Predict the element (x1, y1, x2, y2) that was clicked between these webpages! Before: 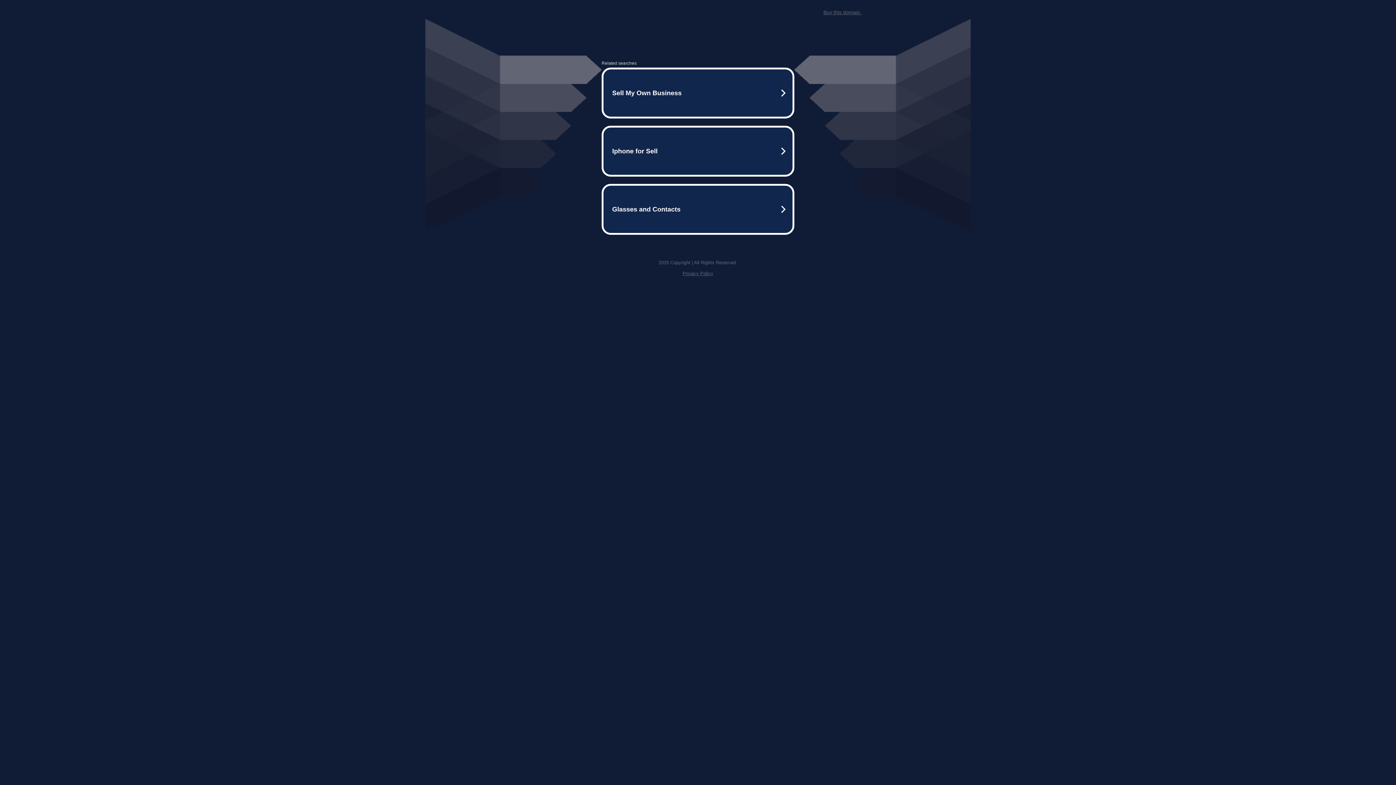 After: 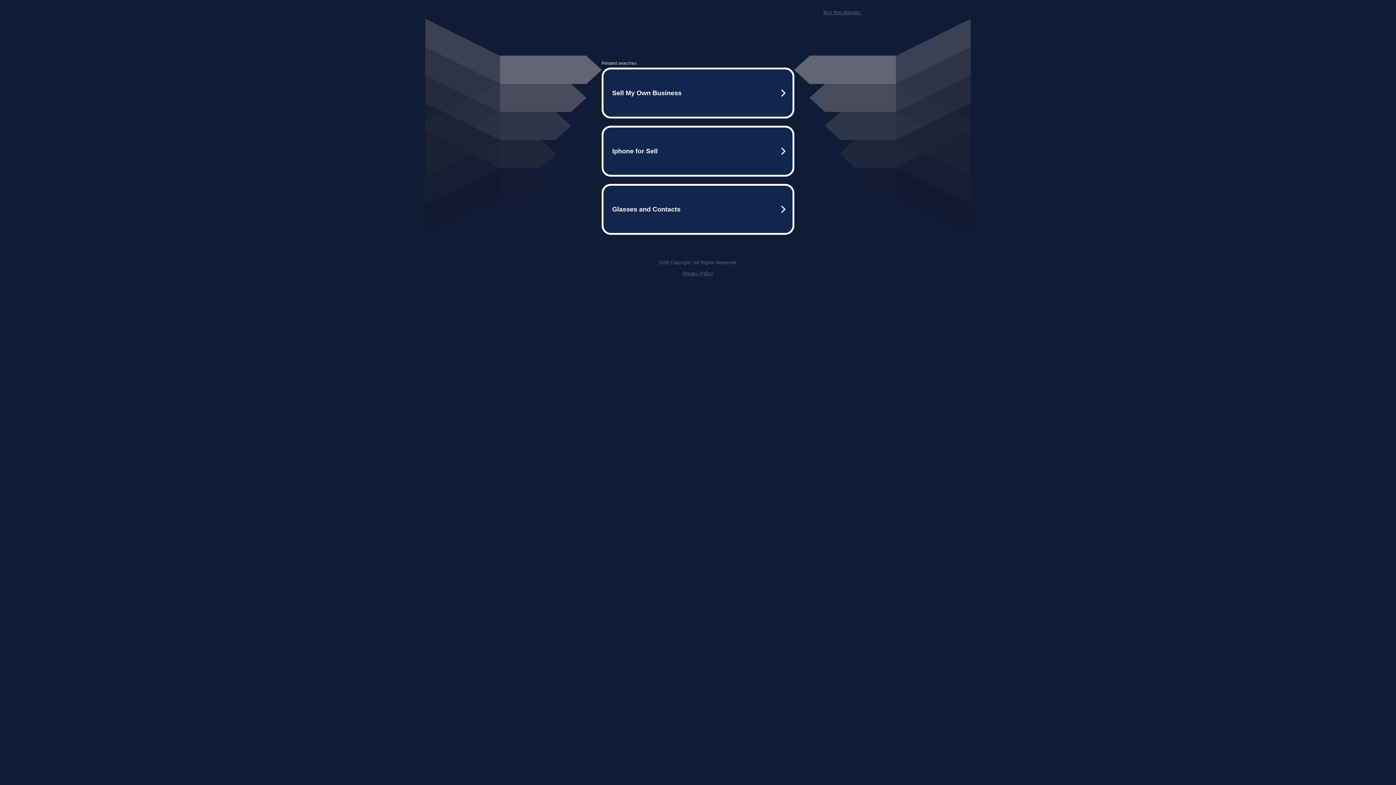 Action: bbox: (682, 270, 713, 276) label: Privacy Policy